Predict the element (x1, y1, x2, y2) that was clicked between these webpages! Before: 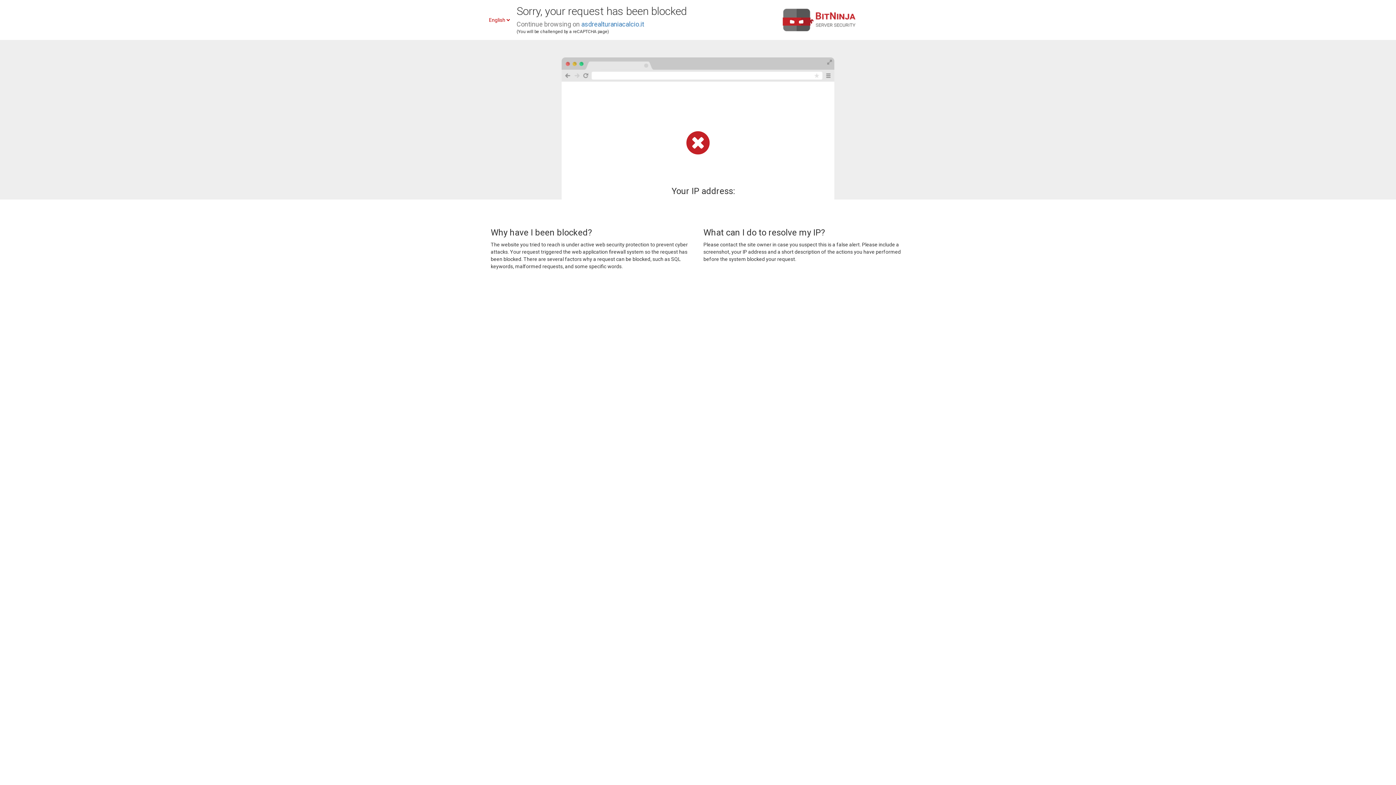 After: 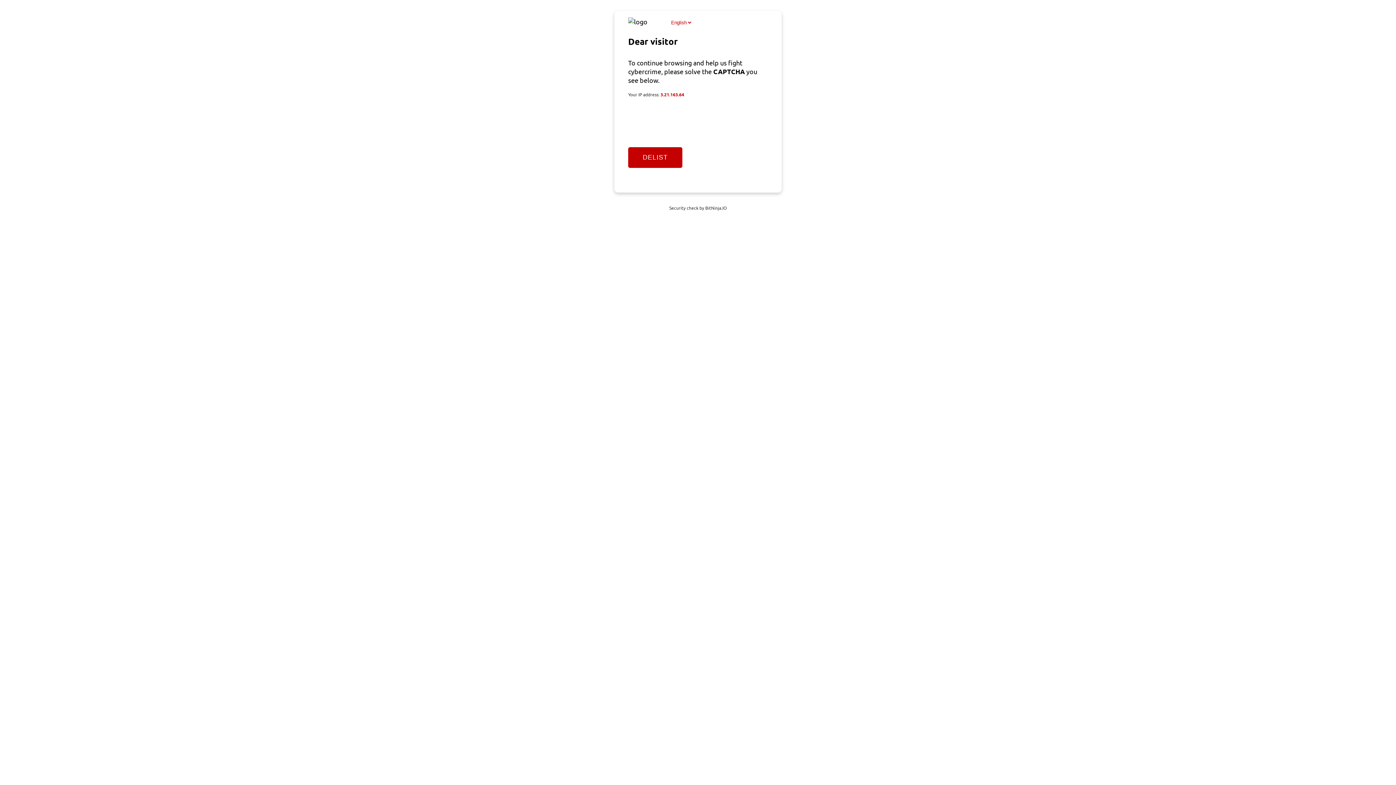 Action: bbox: (581, 20, 644, 28) label: asdrealturaniacalcio.it